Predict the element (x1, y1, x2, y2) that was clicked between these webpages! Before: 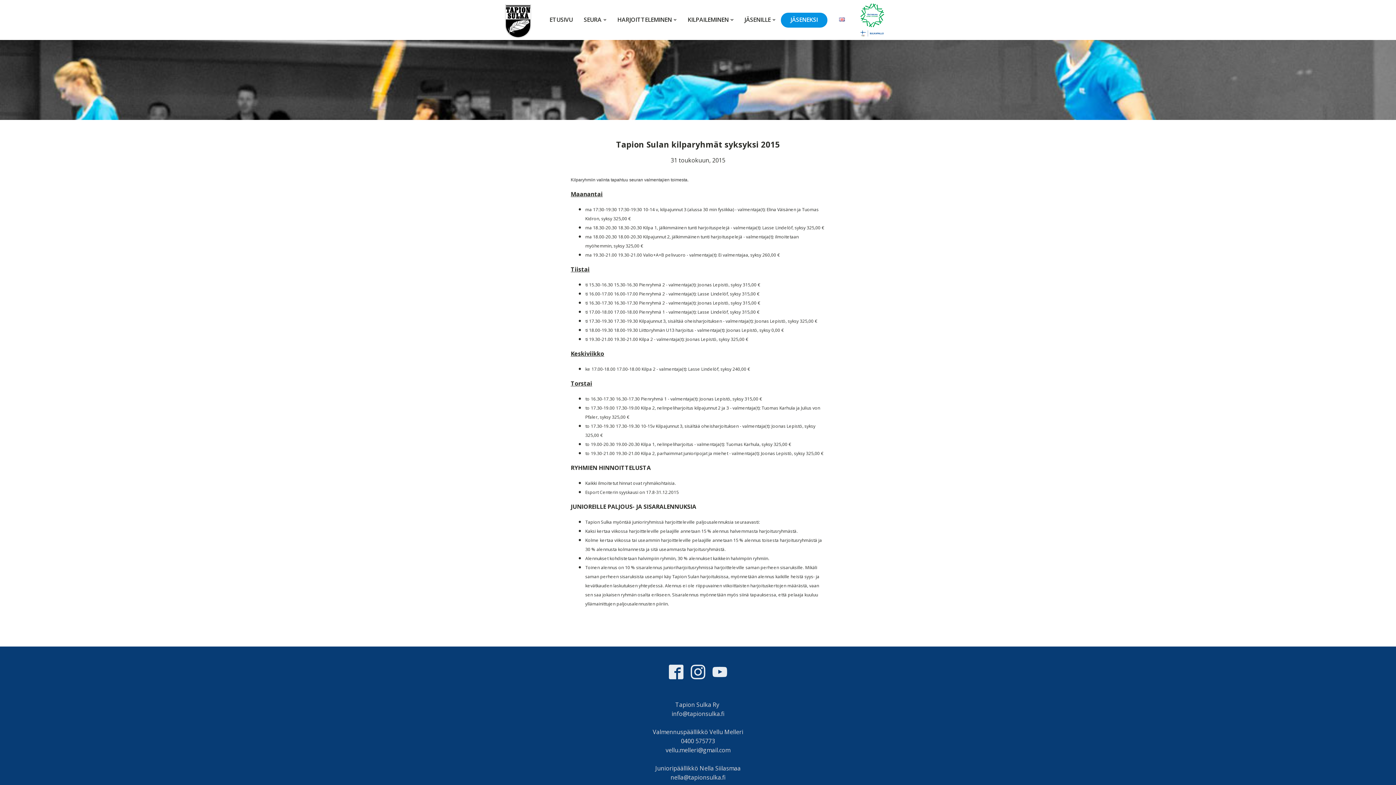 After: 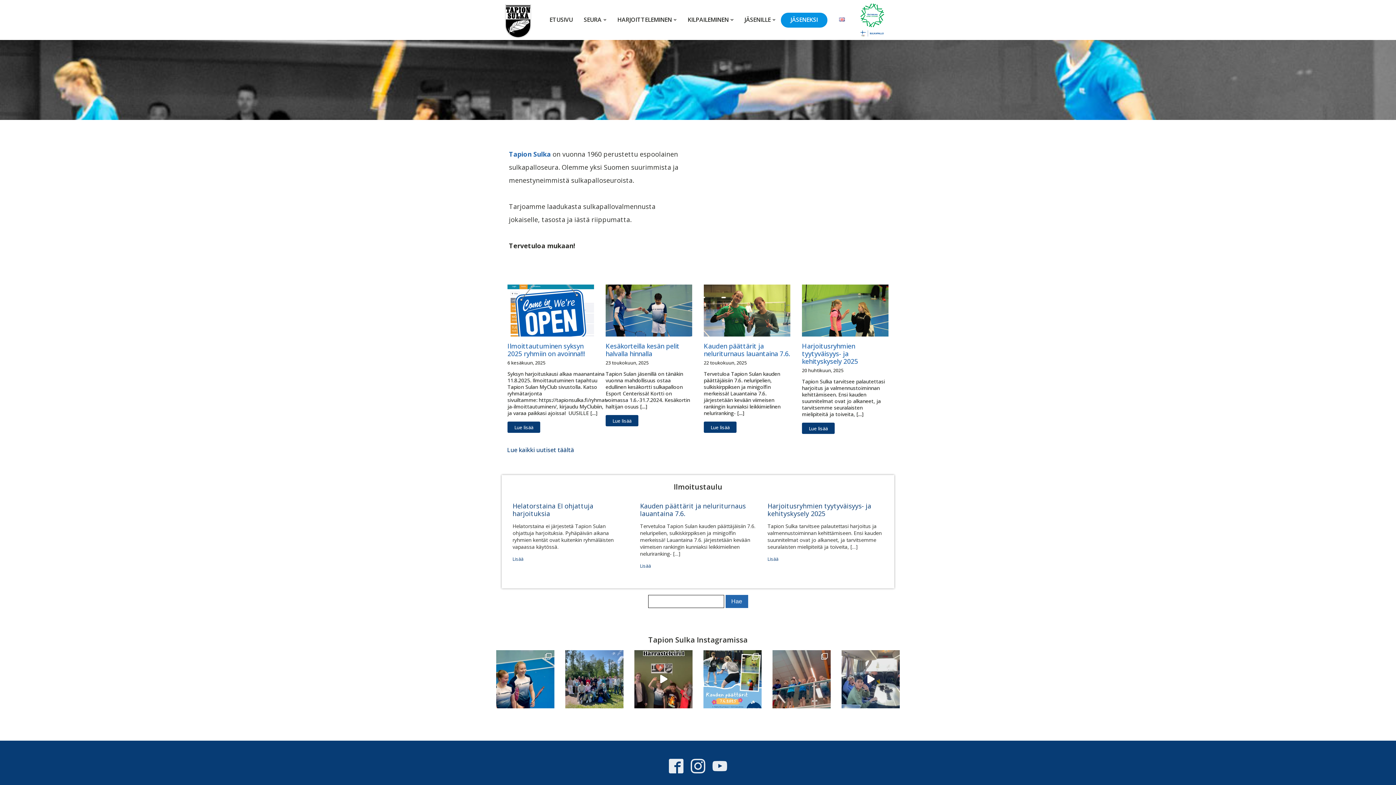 Action: label: ETUSIVU bbox: (544, 15, 578, 24)